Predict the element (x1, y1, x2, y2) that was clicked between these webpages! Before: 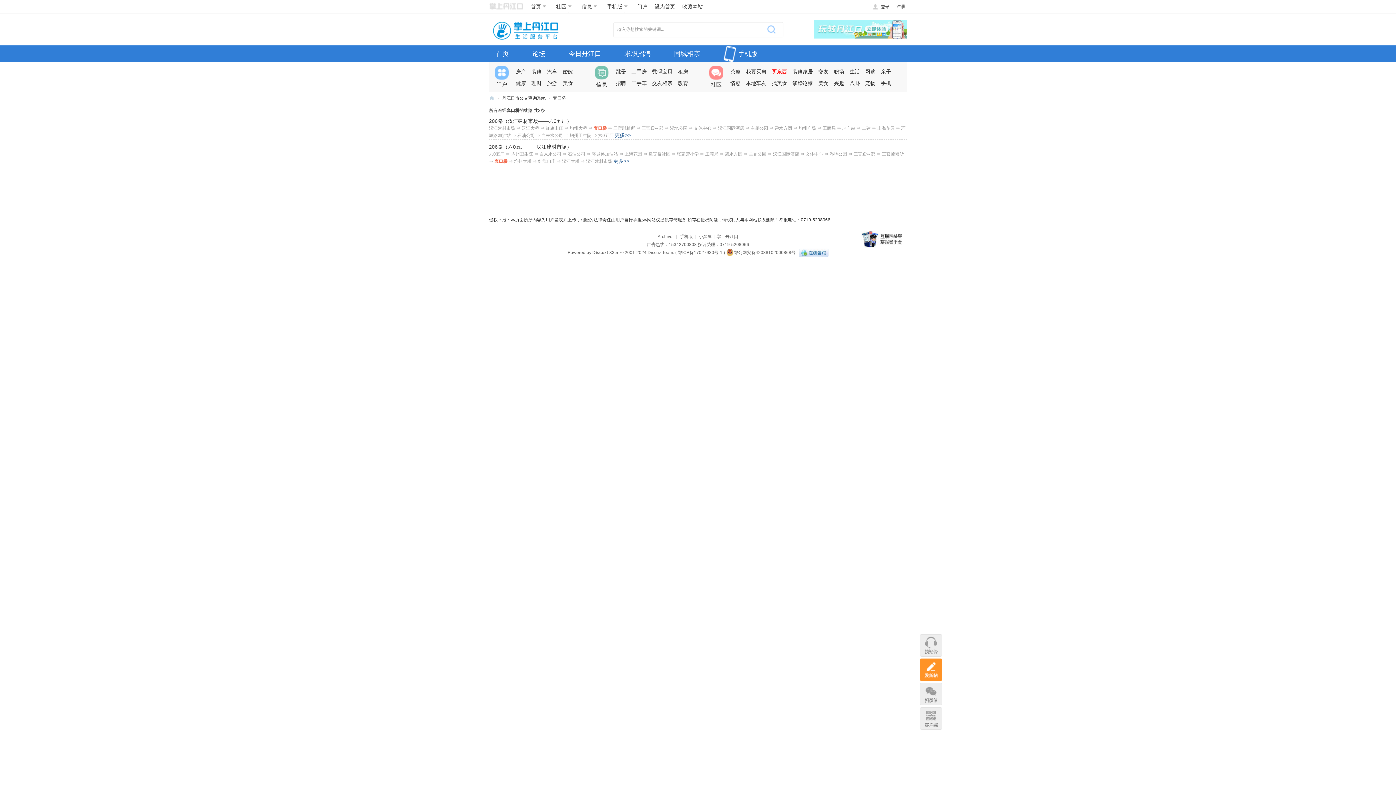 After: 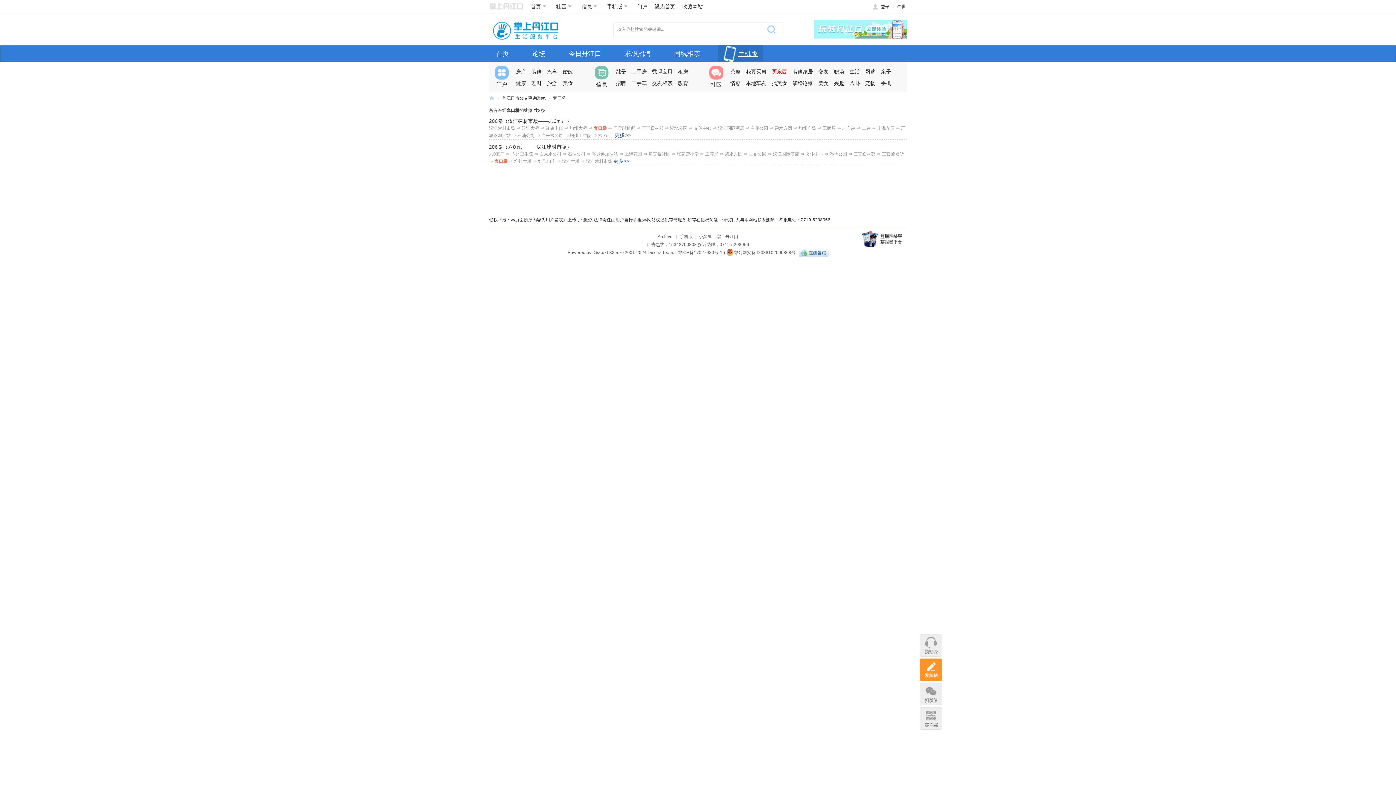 Action: bbox: (718, 45, 762, 62) label:  手机版